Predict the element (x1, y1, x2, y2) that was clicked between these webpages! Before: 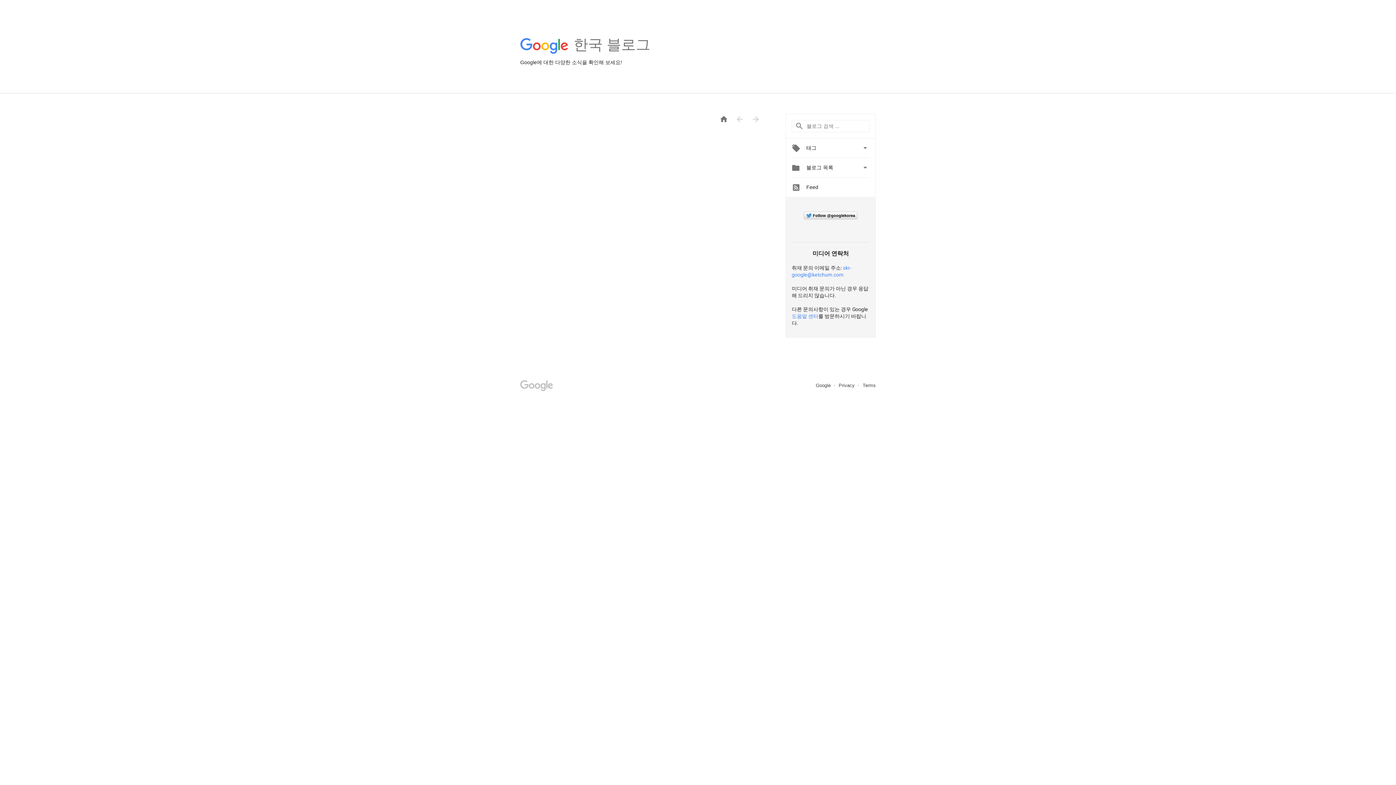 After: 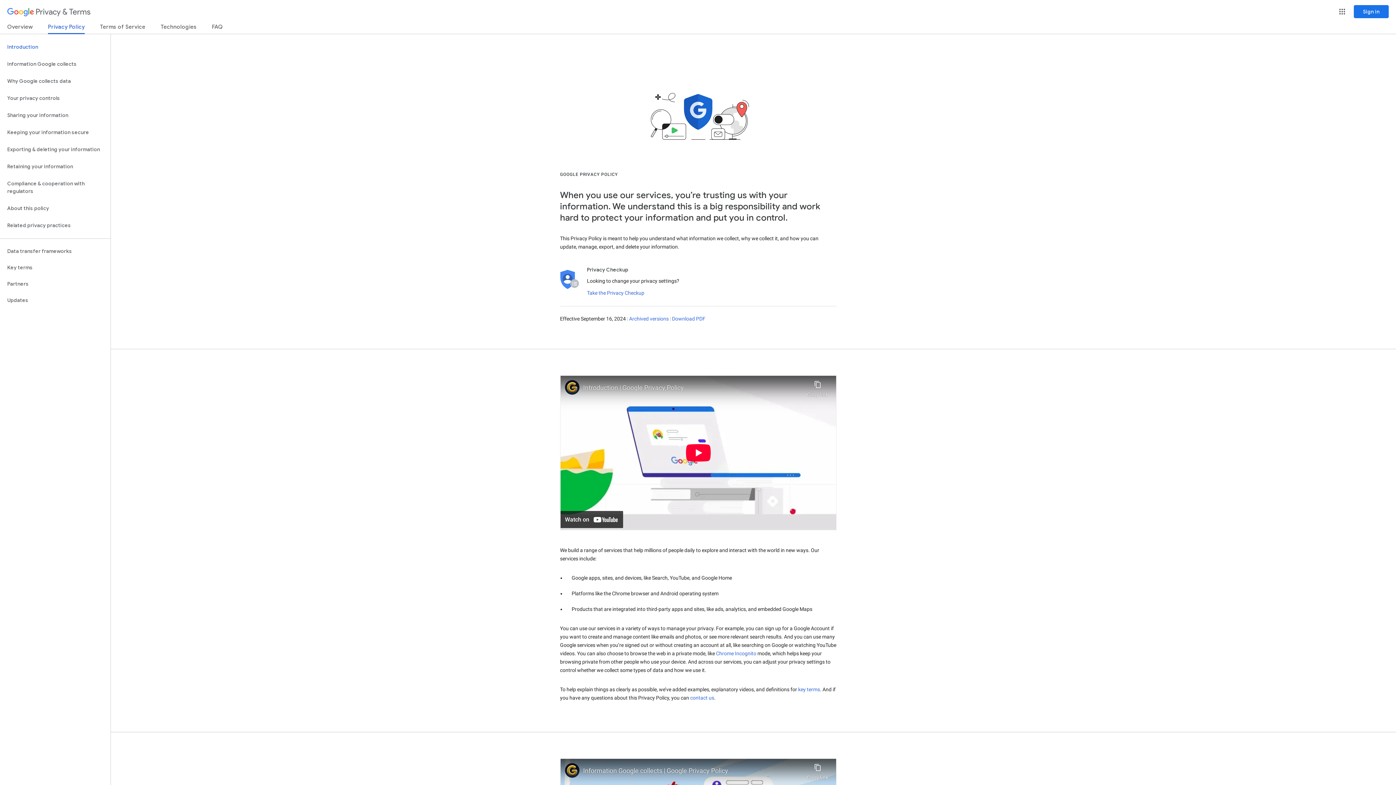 Action: label: Privacy  bbox: (838, 382, 856, 388)